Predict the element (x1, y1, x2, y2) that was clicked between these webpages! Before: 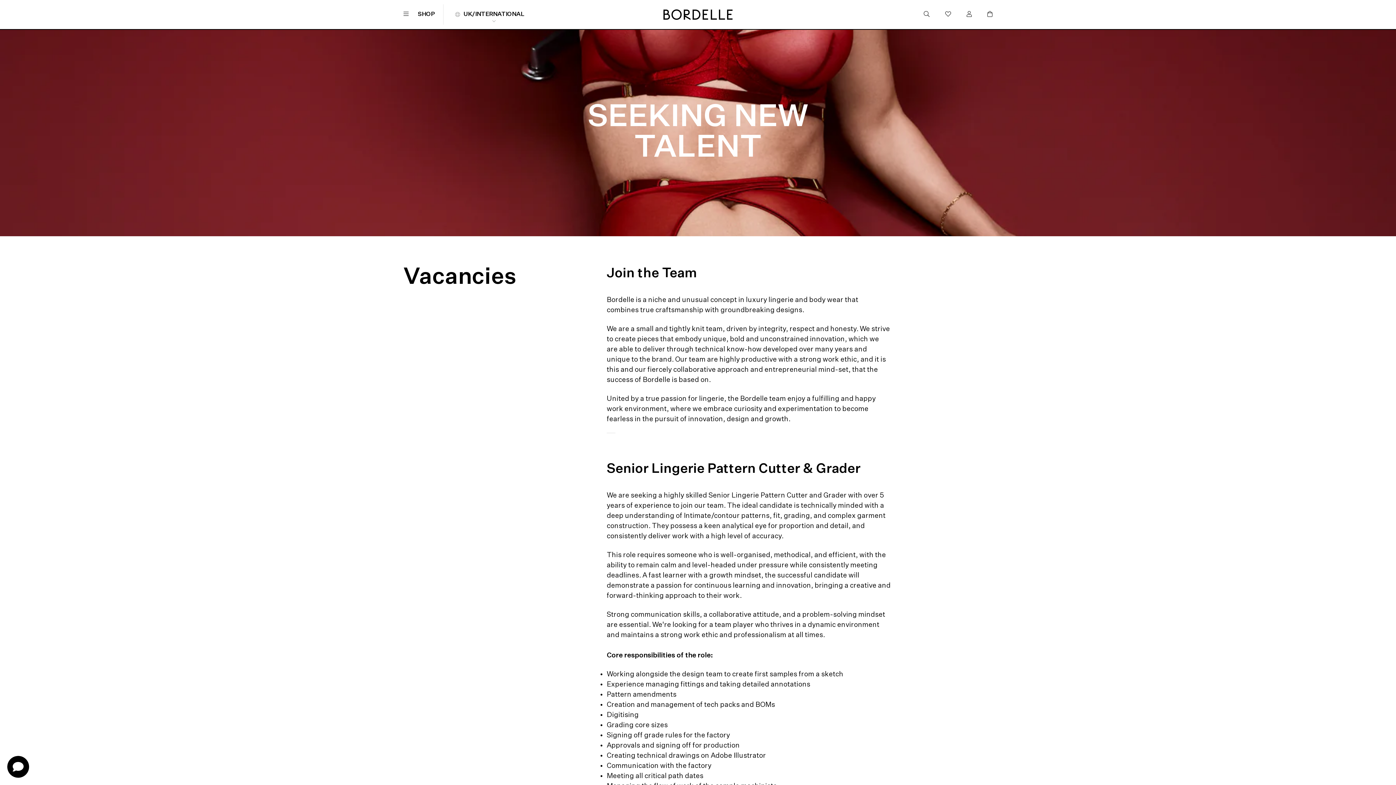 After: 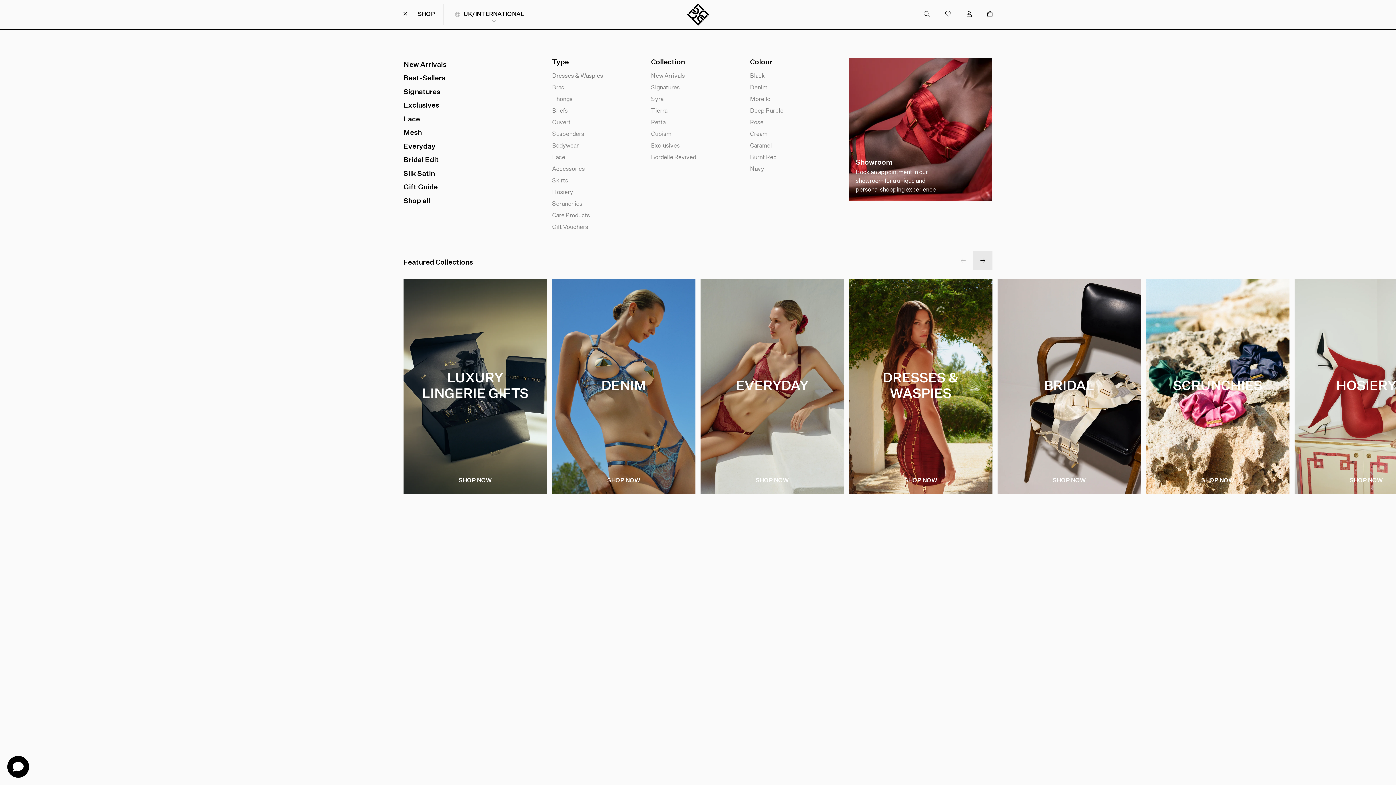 Action: label: SHOP bbox: (403, 0, 434, 29)